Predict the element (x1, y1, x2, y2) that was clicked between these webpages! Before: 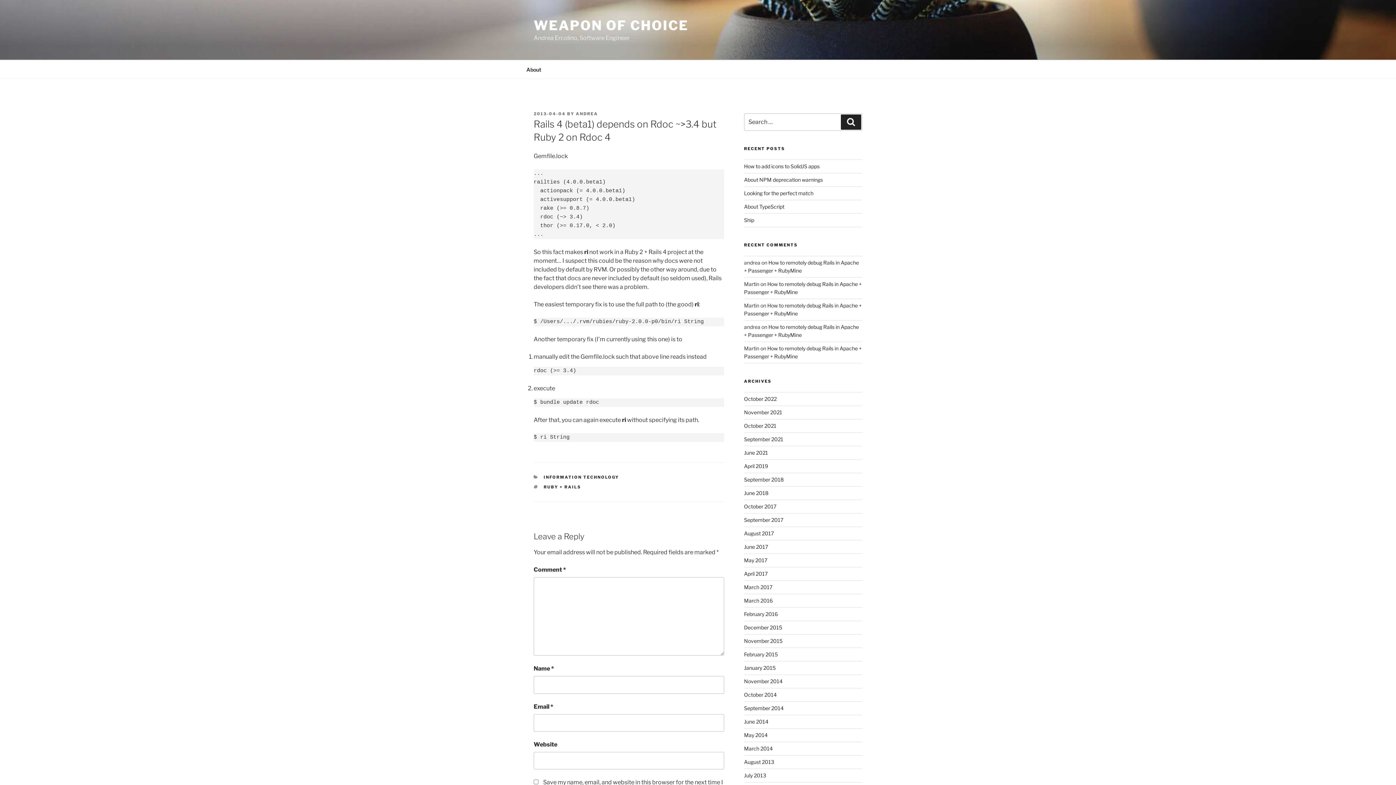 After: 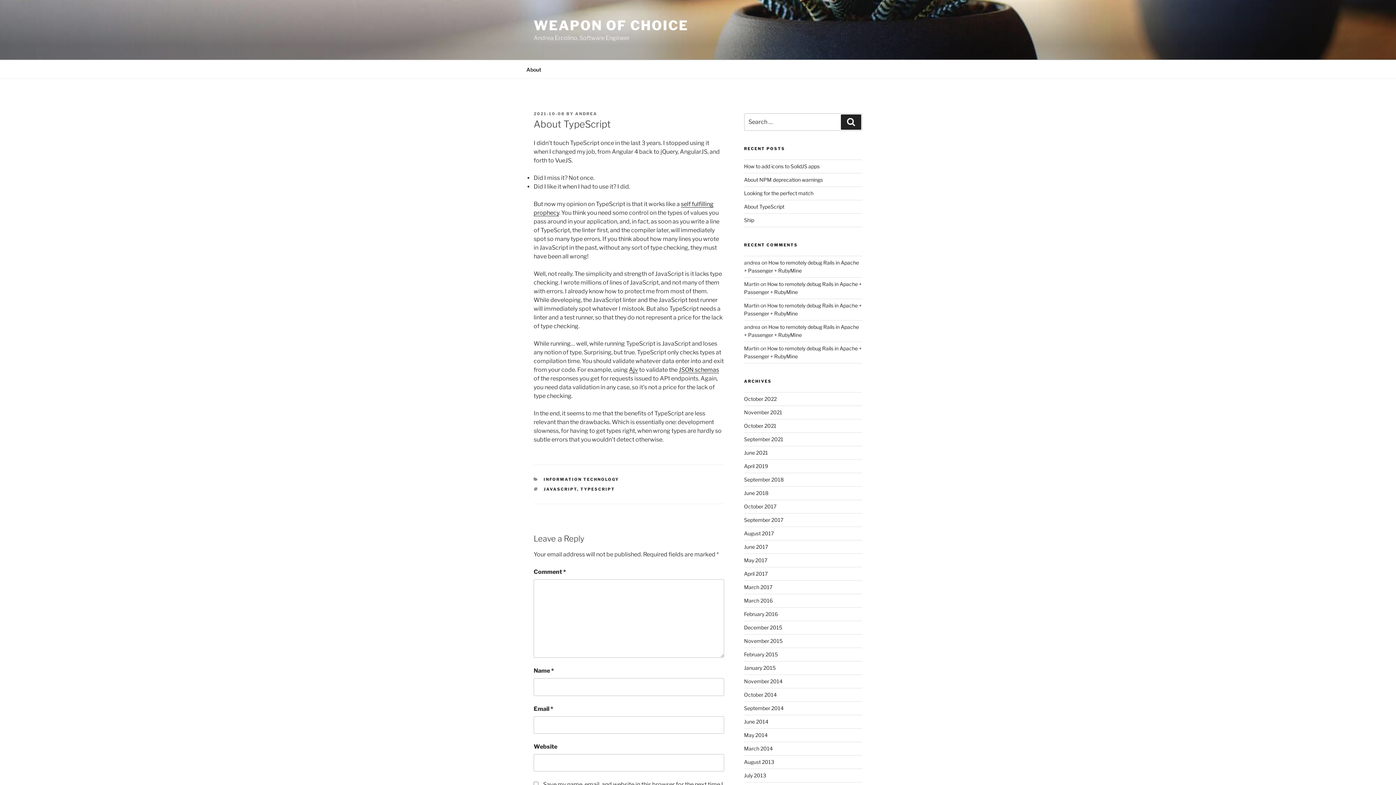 Action: label: About TypeScript bbox: (744, 203, 784, 209)